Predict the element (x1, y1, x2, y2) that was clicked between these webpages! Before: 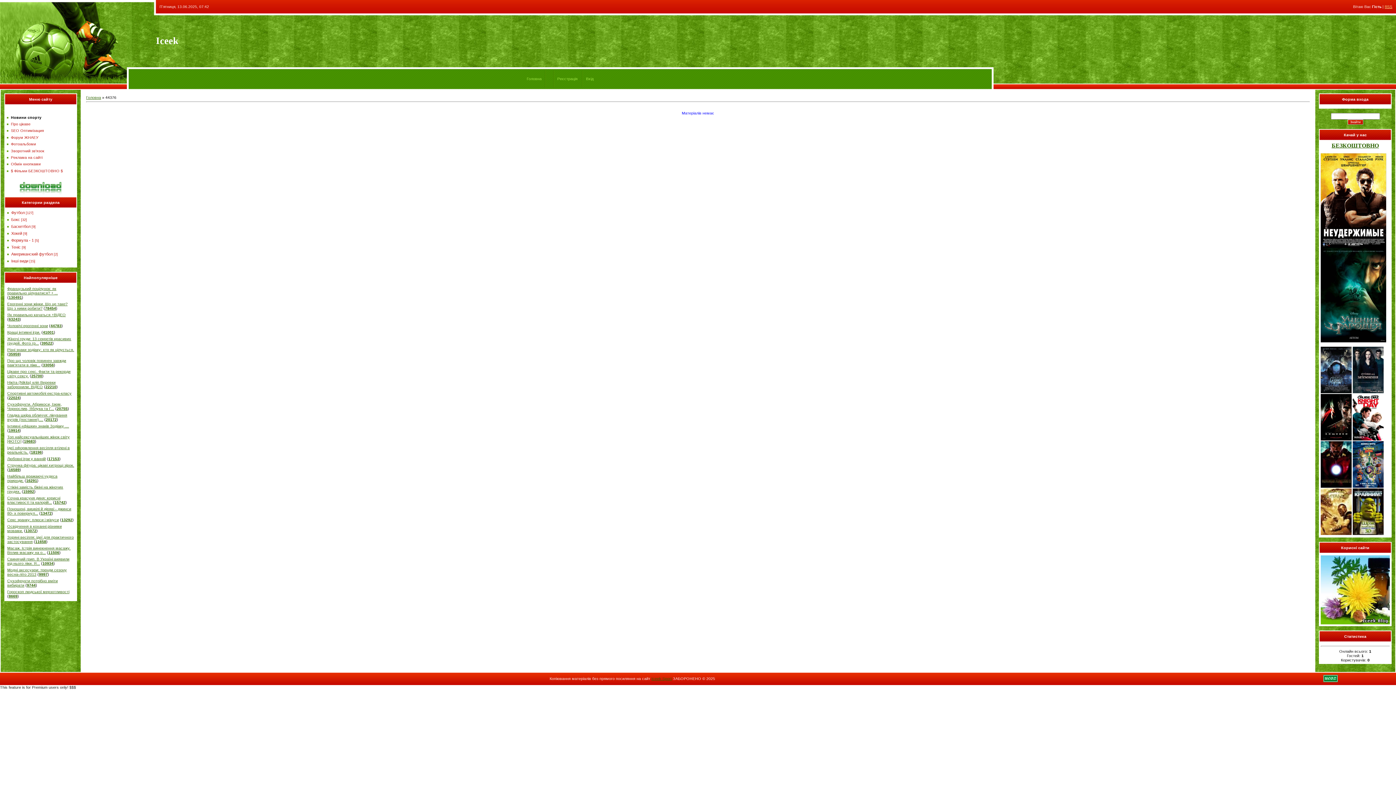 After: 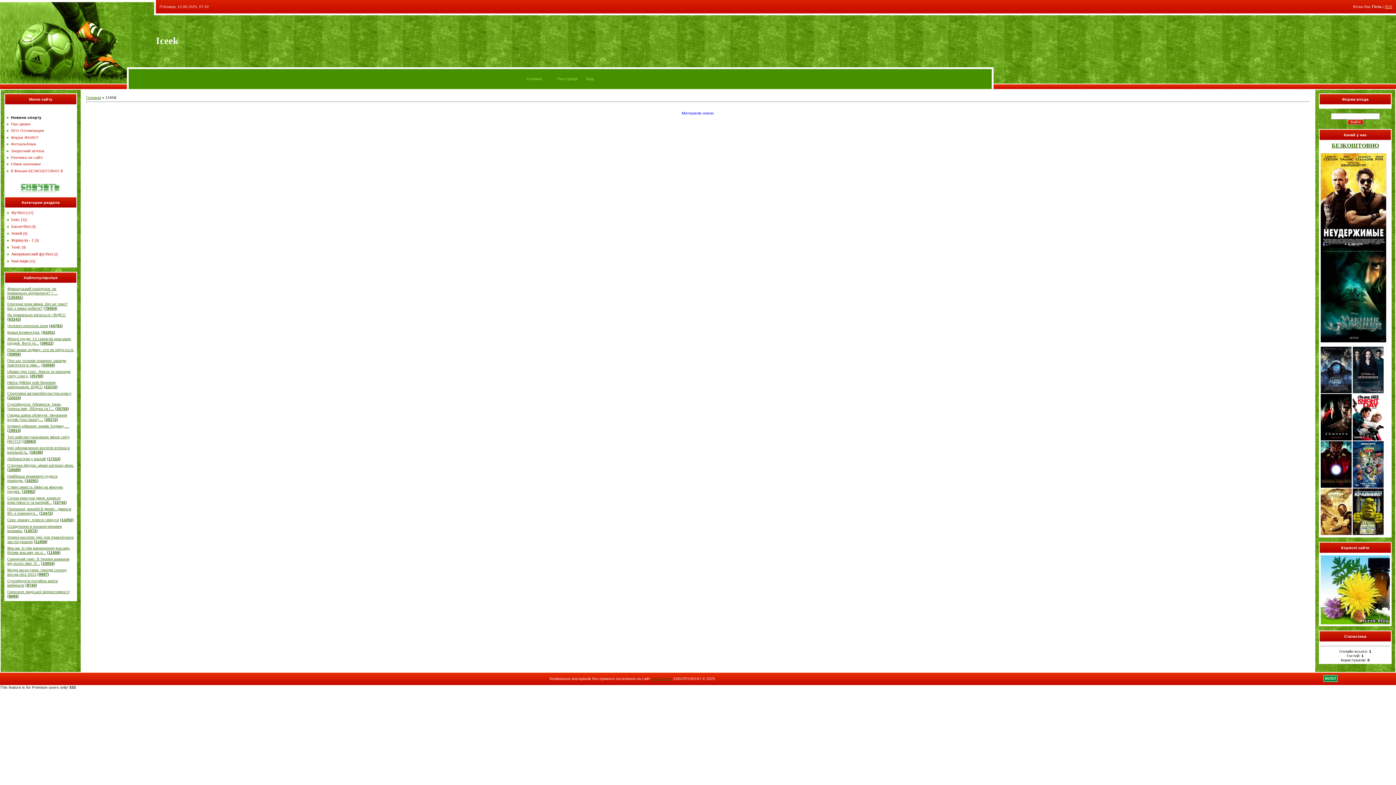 Action: label: 11658 bbox: (35, 539, 46, 544)